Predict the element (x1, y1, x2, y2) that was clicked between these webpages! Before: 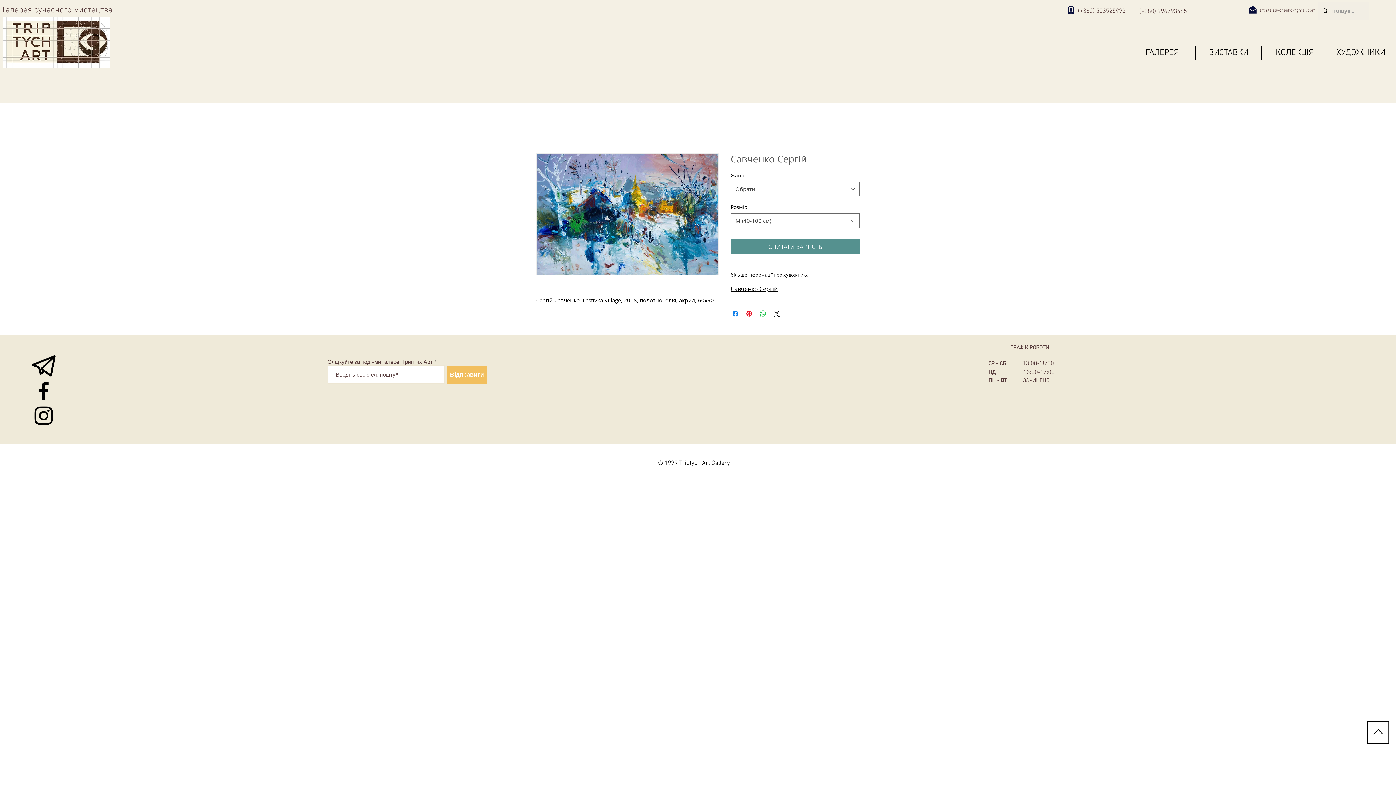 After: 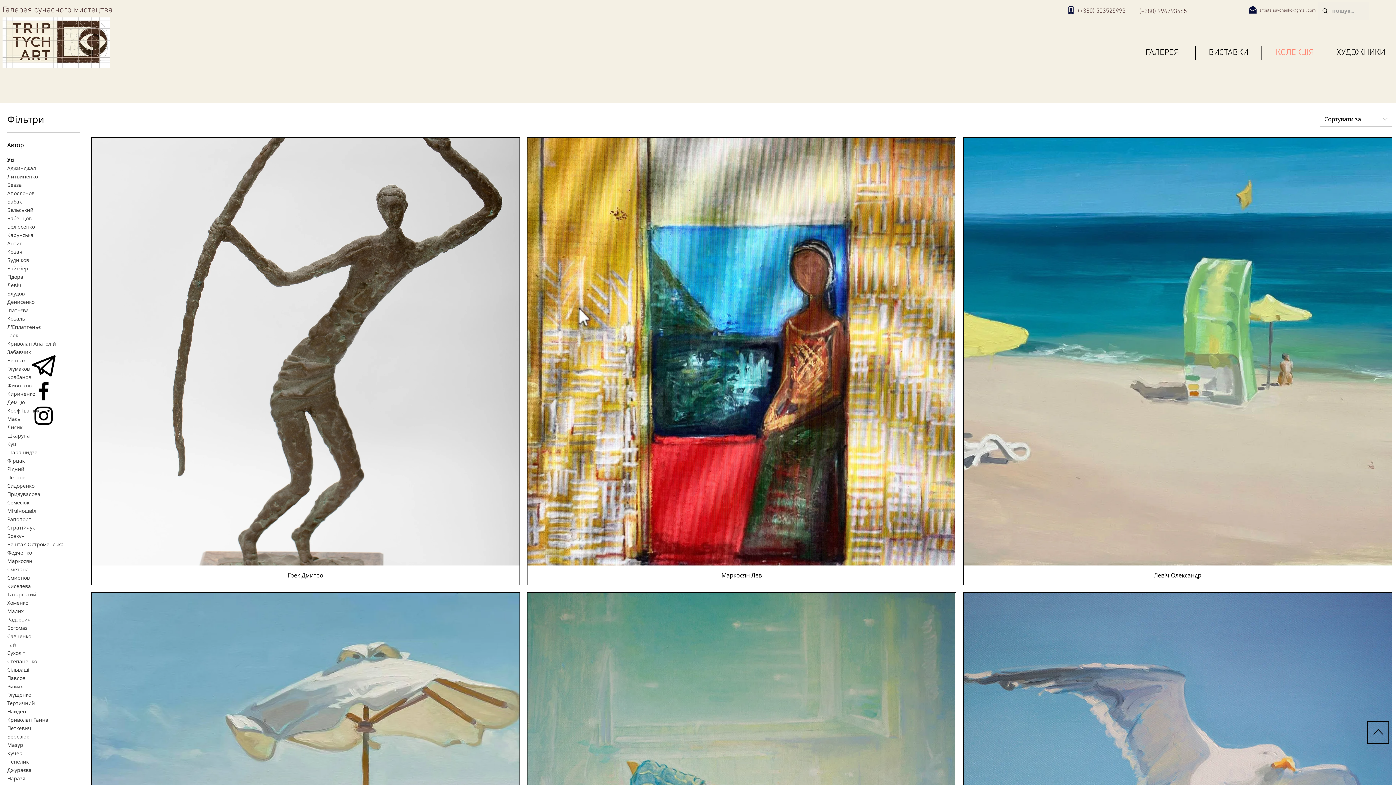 Action: bbox: (1262, 45, 1328, 60) label: КОЛЕКЦІЯ